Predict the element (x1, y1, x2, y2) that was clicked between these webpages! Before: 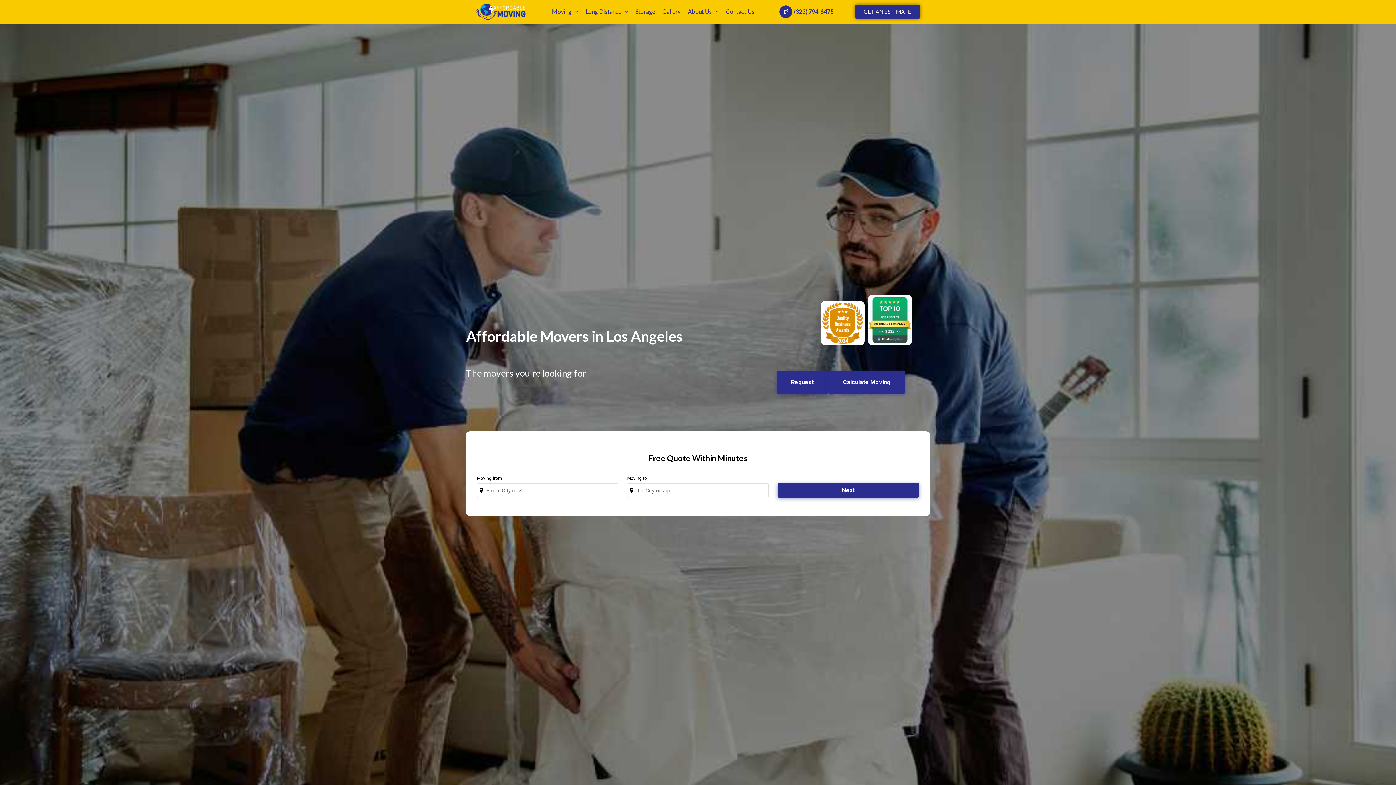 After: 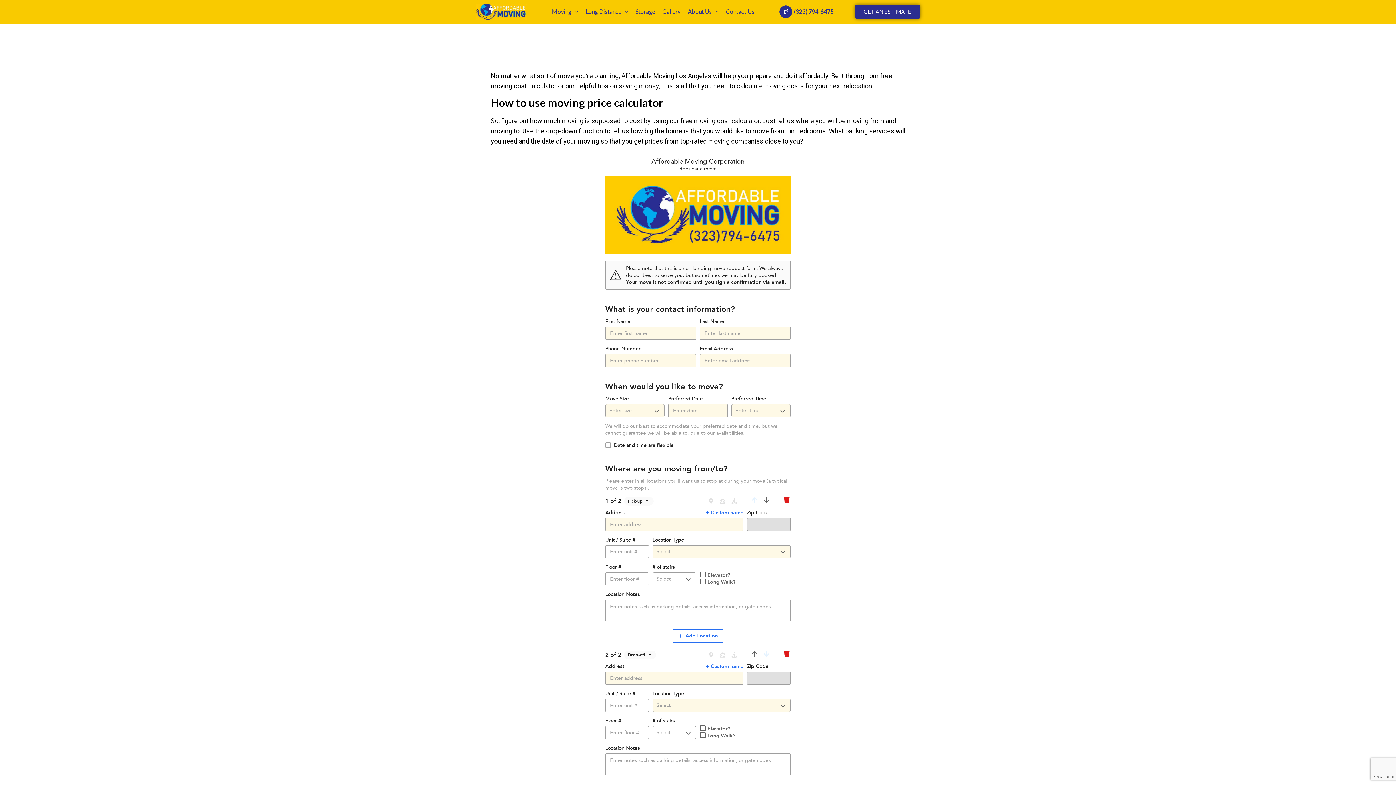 Action: label: Request bbox: (776, 371, 828, 393)